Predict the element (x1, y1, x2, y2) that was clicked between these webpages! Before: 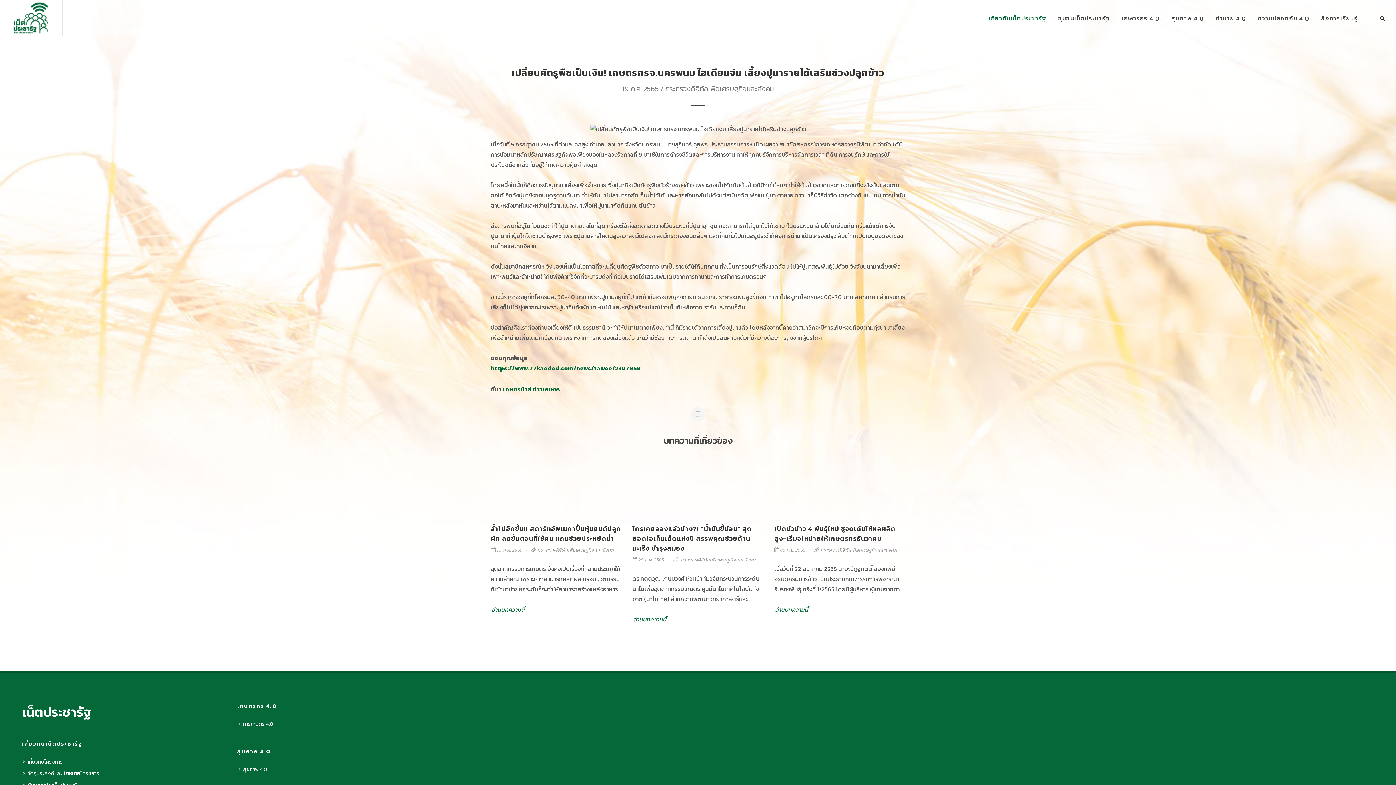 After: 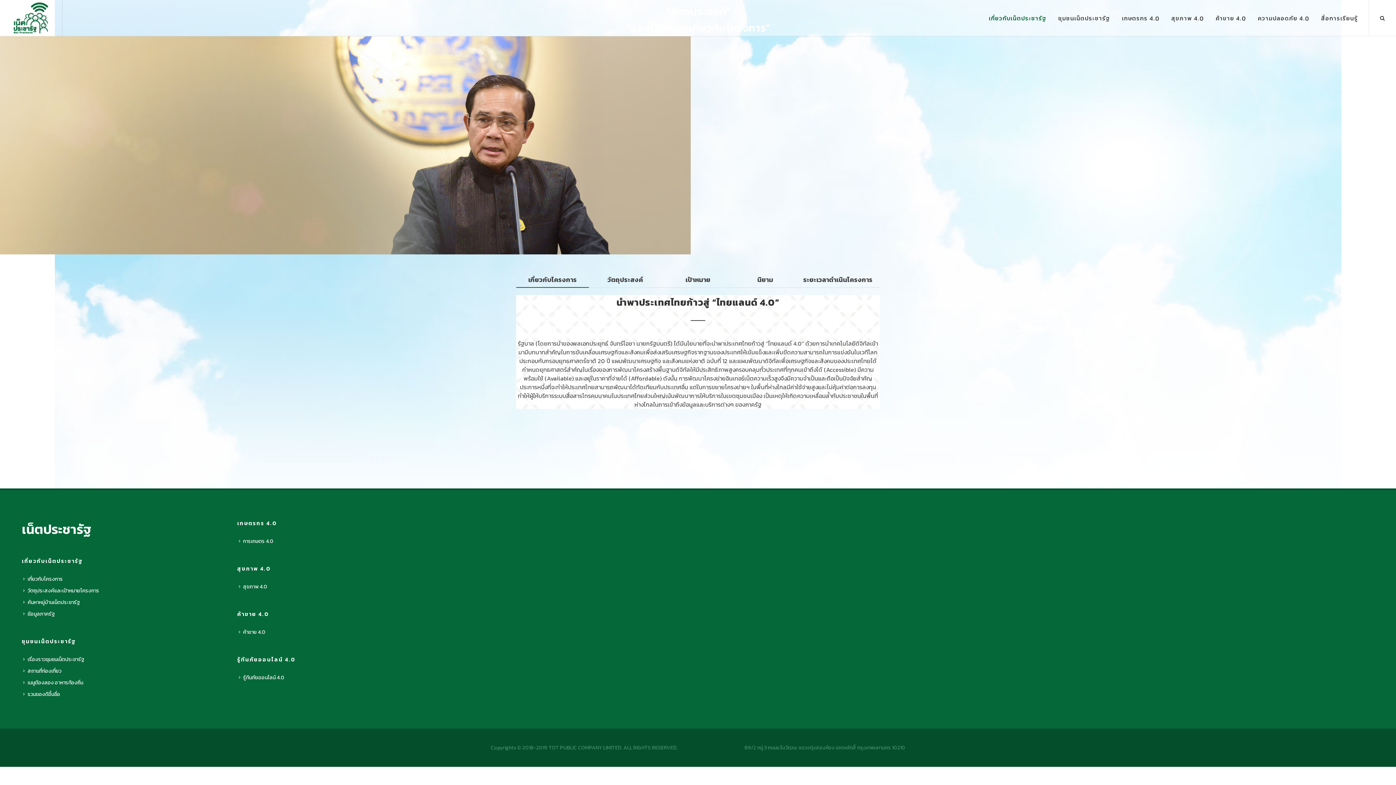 Action: bbox: (23, 770, 100, 777) label: วัตถุประสงค์และเป้าหมายโครงการ